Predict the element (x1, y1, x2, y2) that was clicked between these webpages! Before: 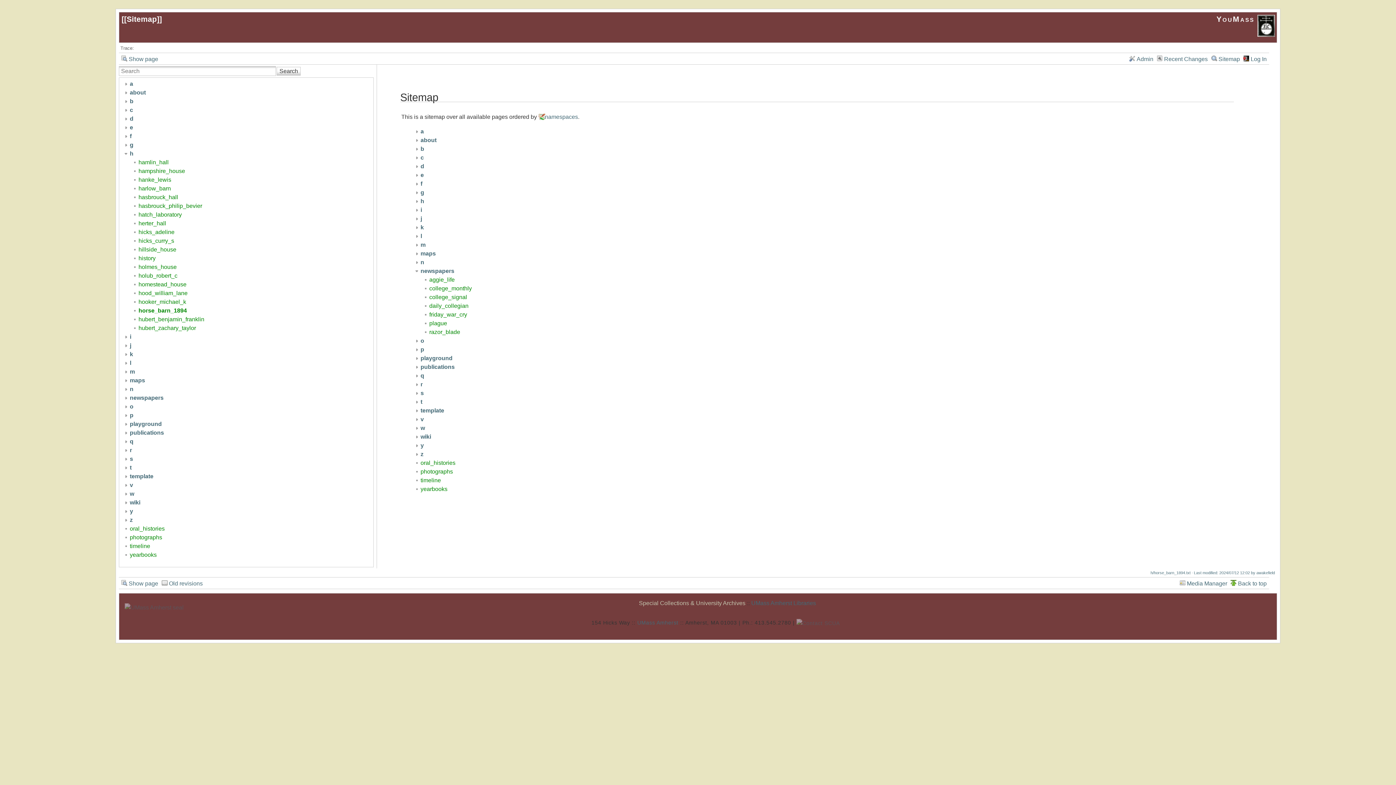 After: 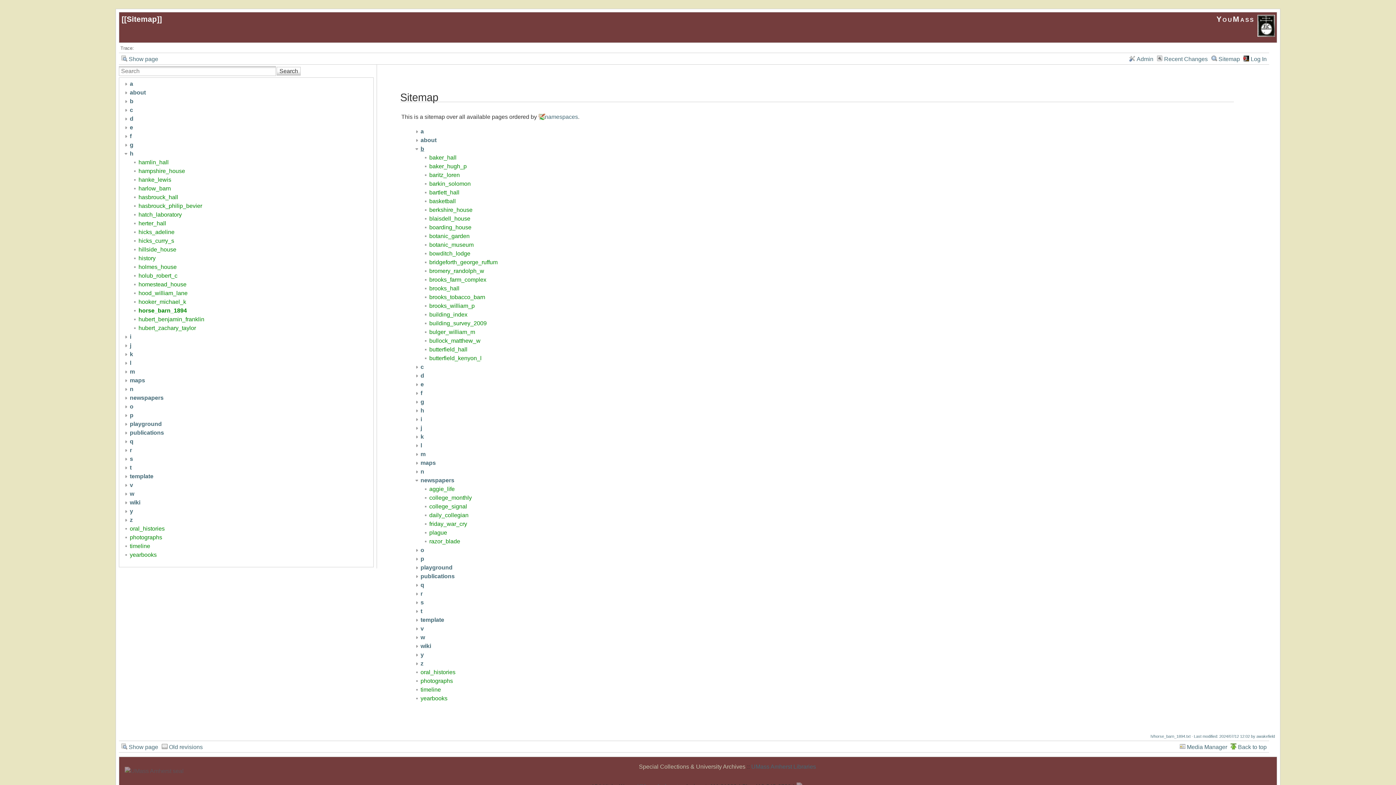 Action: bbox: (420, 145, 424, 152) label: b